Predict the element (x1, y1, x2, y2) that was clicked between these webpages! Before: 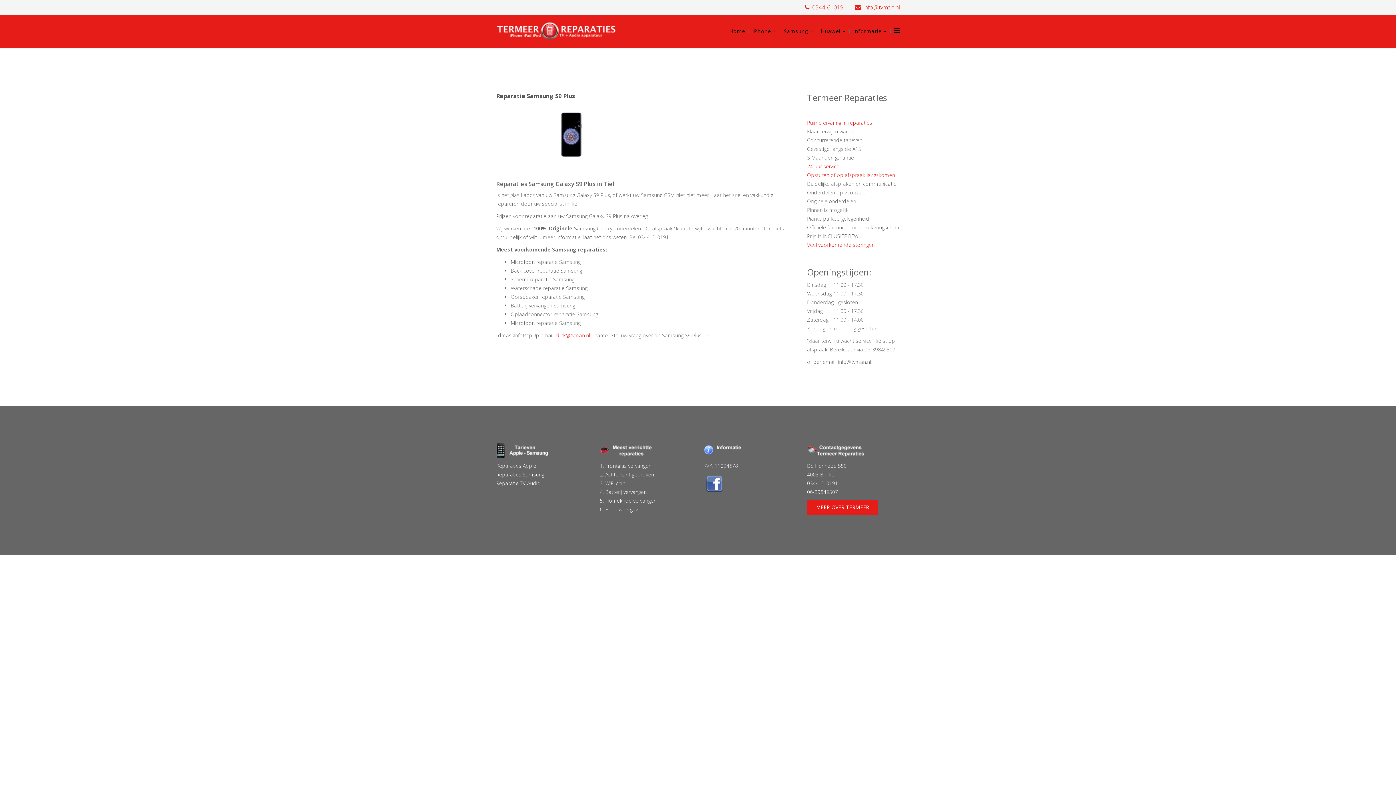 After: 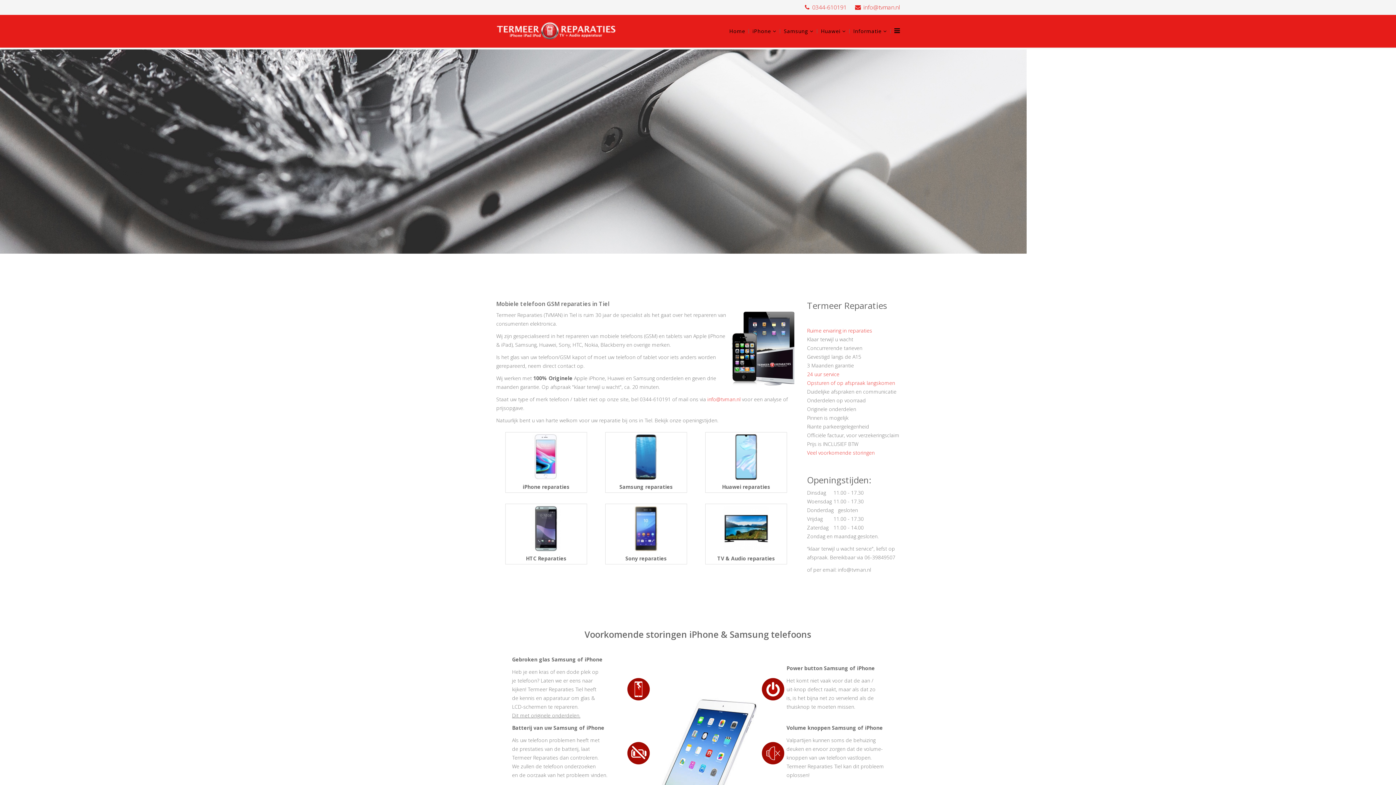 Action: bbox: (496, 21, 589, 42)